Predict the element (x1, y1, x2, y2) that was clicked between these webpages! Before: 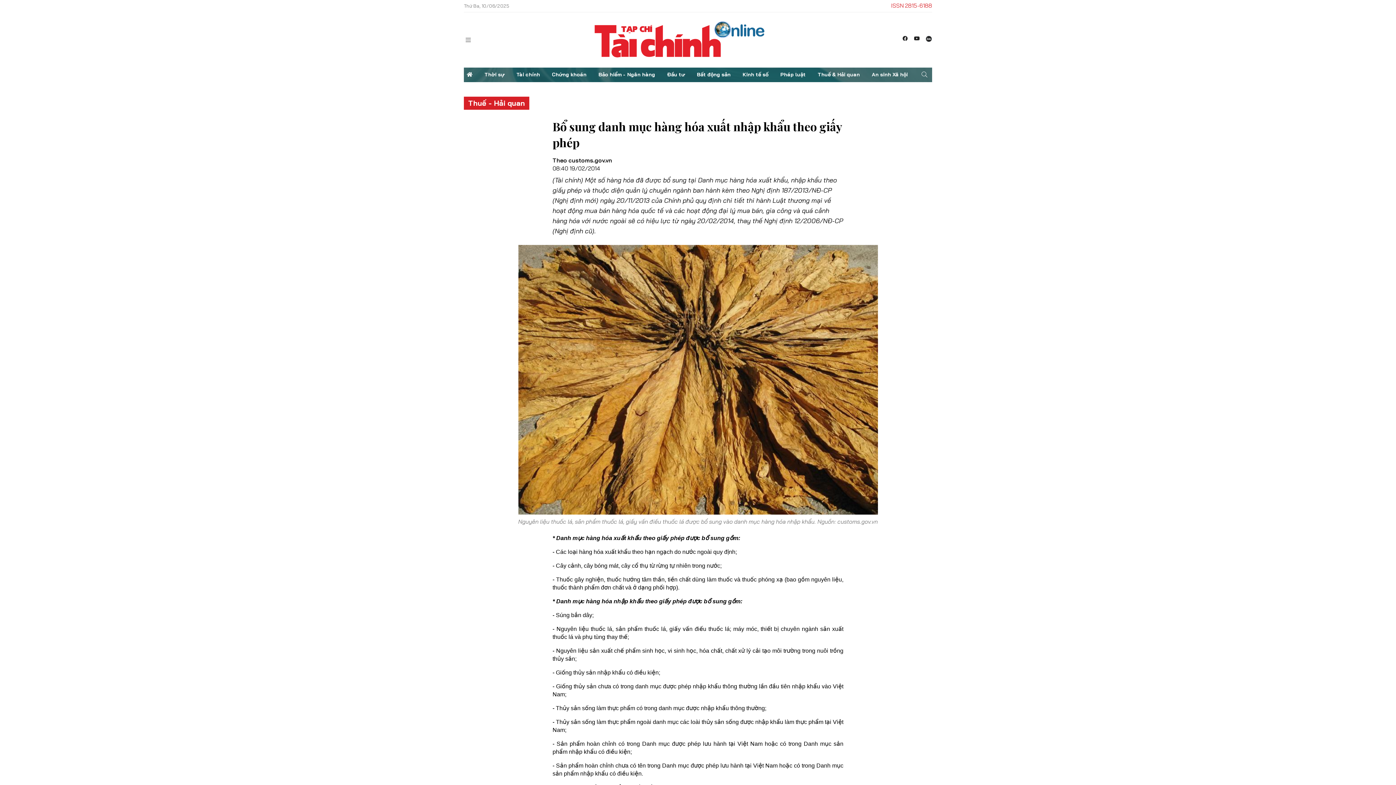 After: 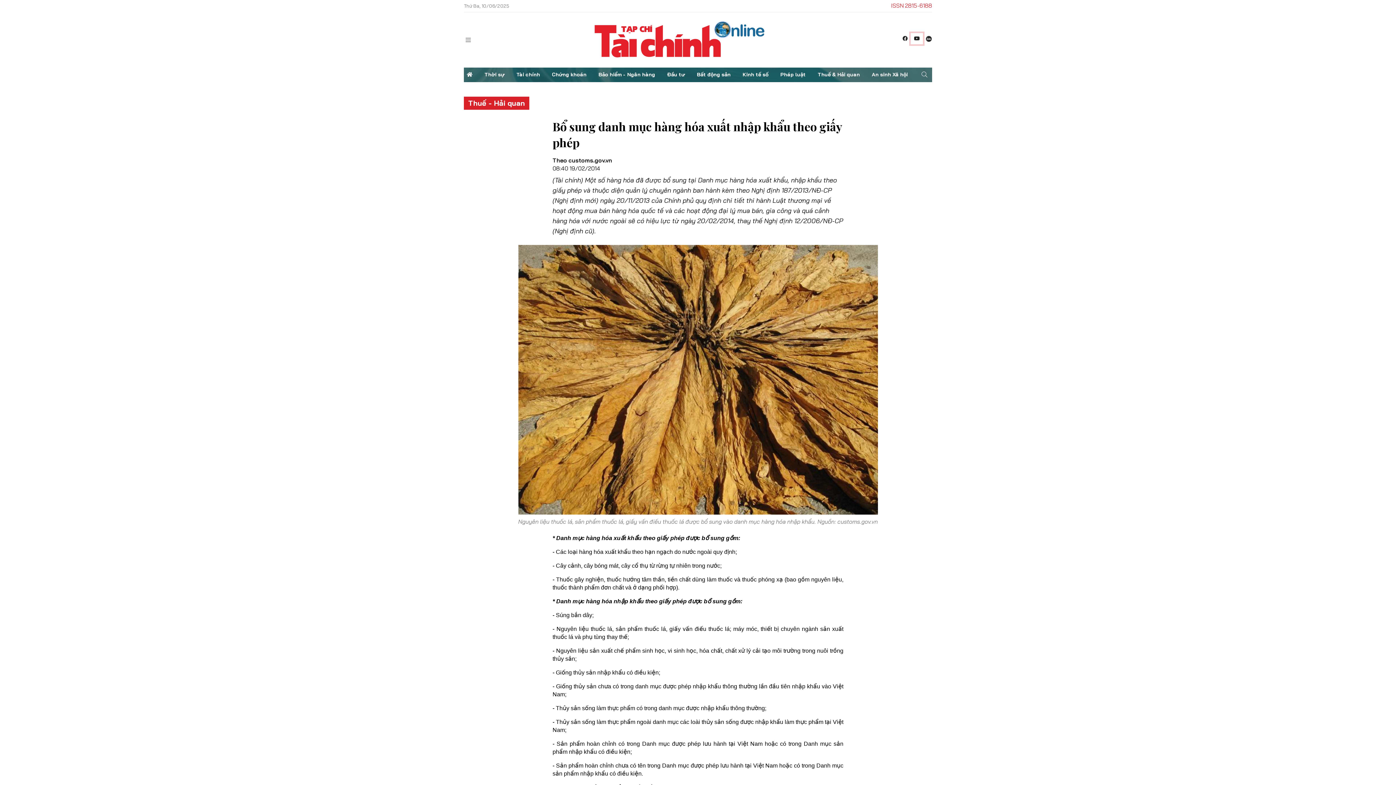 Action: bbox: (910, 32, 923, 44)